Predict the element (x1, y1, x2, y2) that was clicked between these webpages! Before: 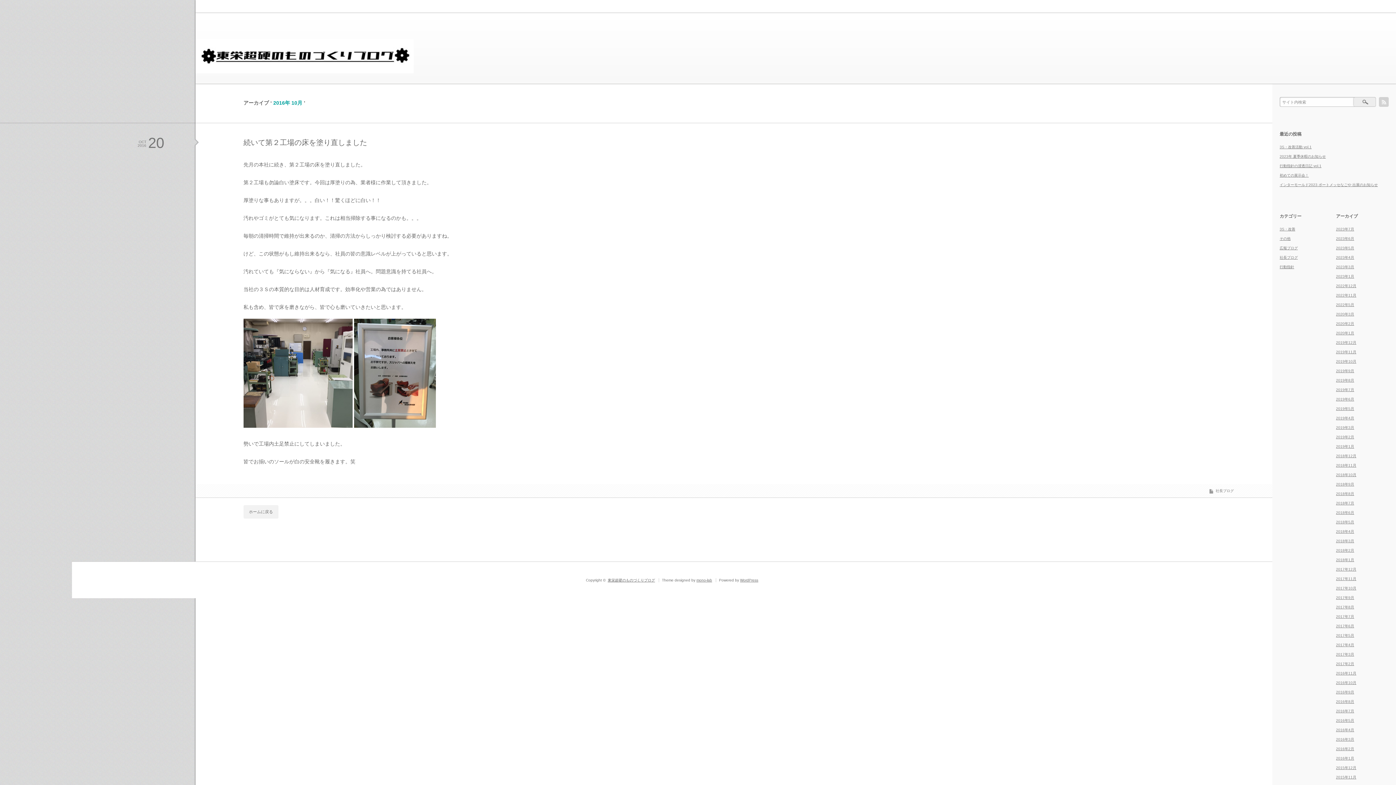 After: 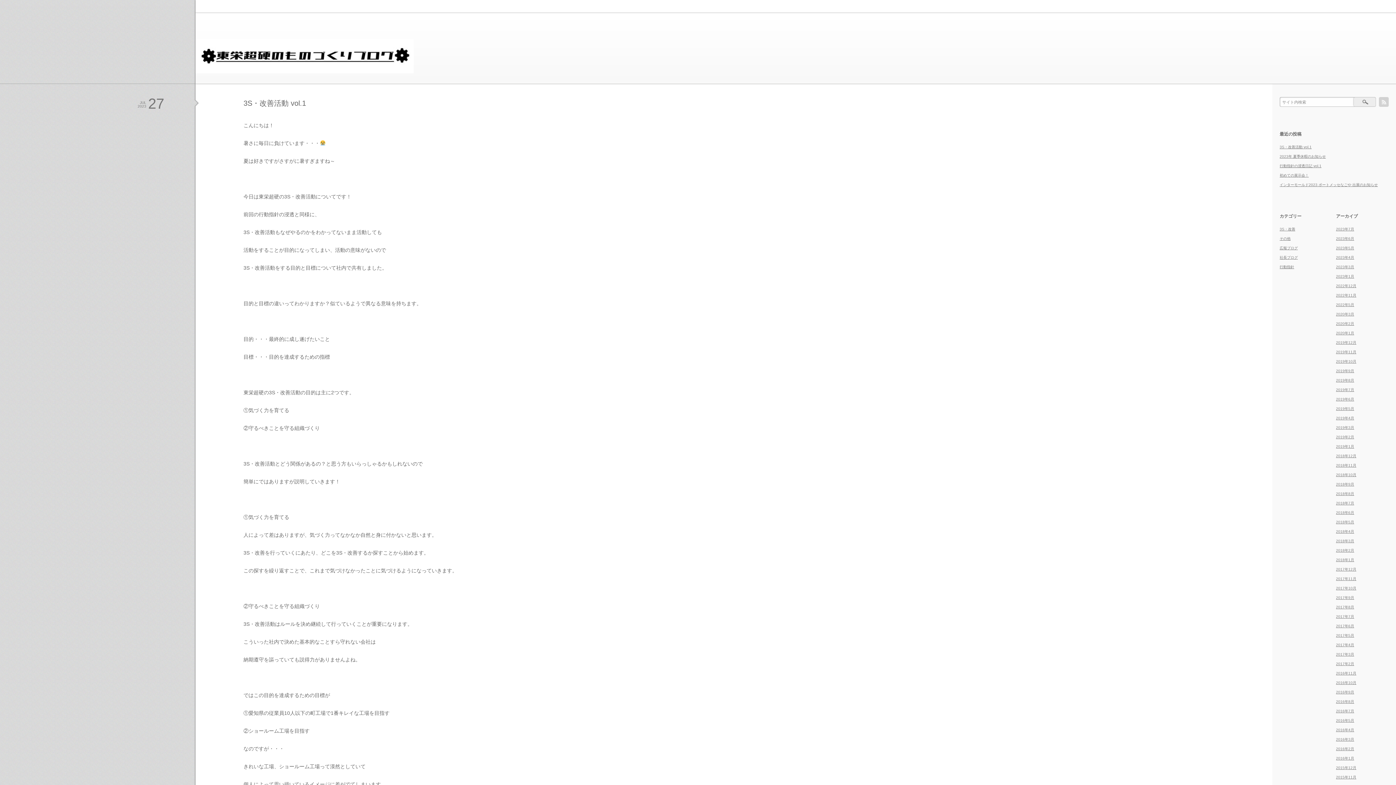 Action: bbox: (195, 64, 413, 75)